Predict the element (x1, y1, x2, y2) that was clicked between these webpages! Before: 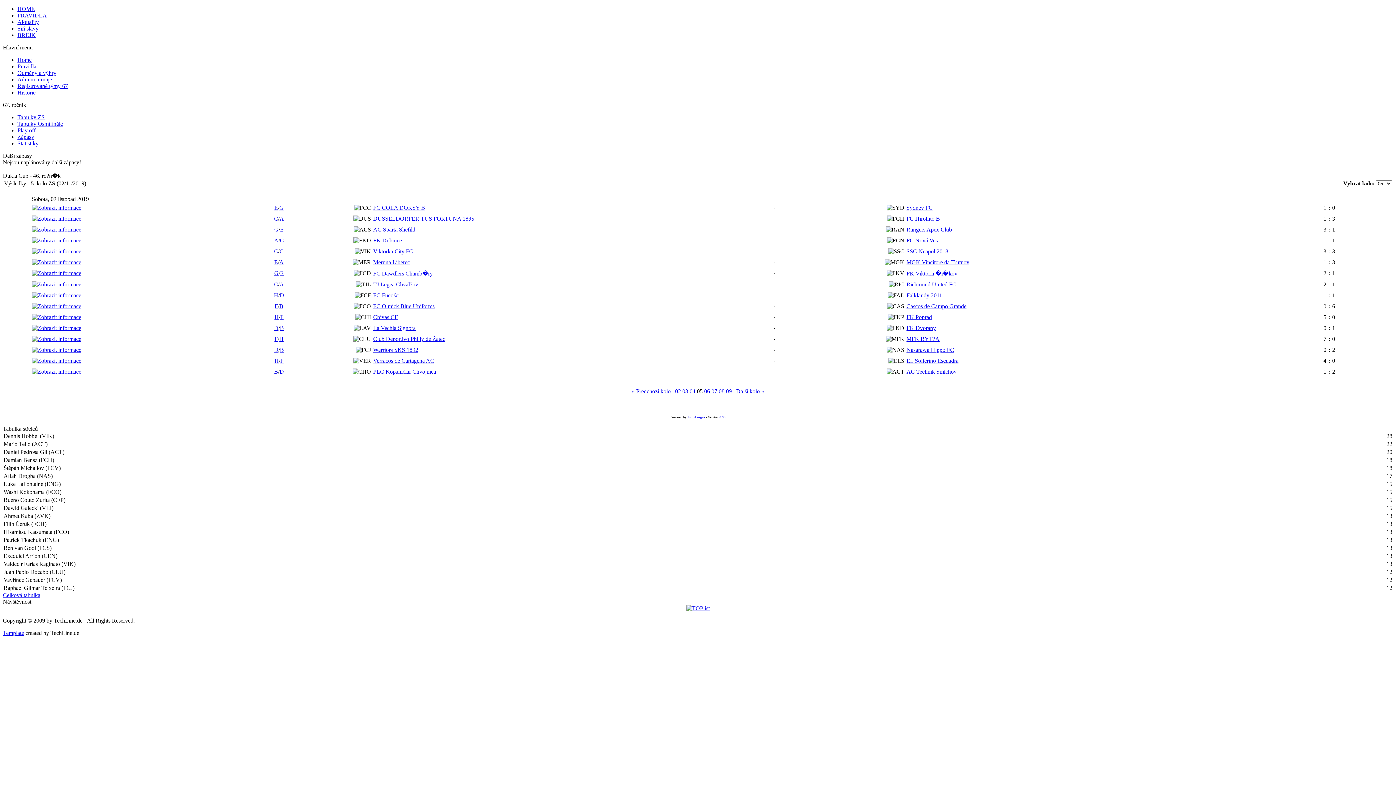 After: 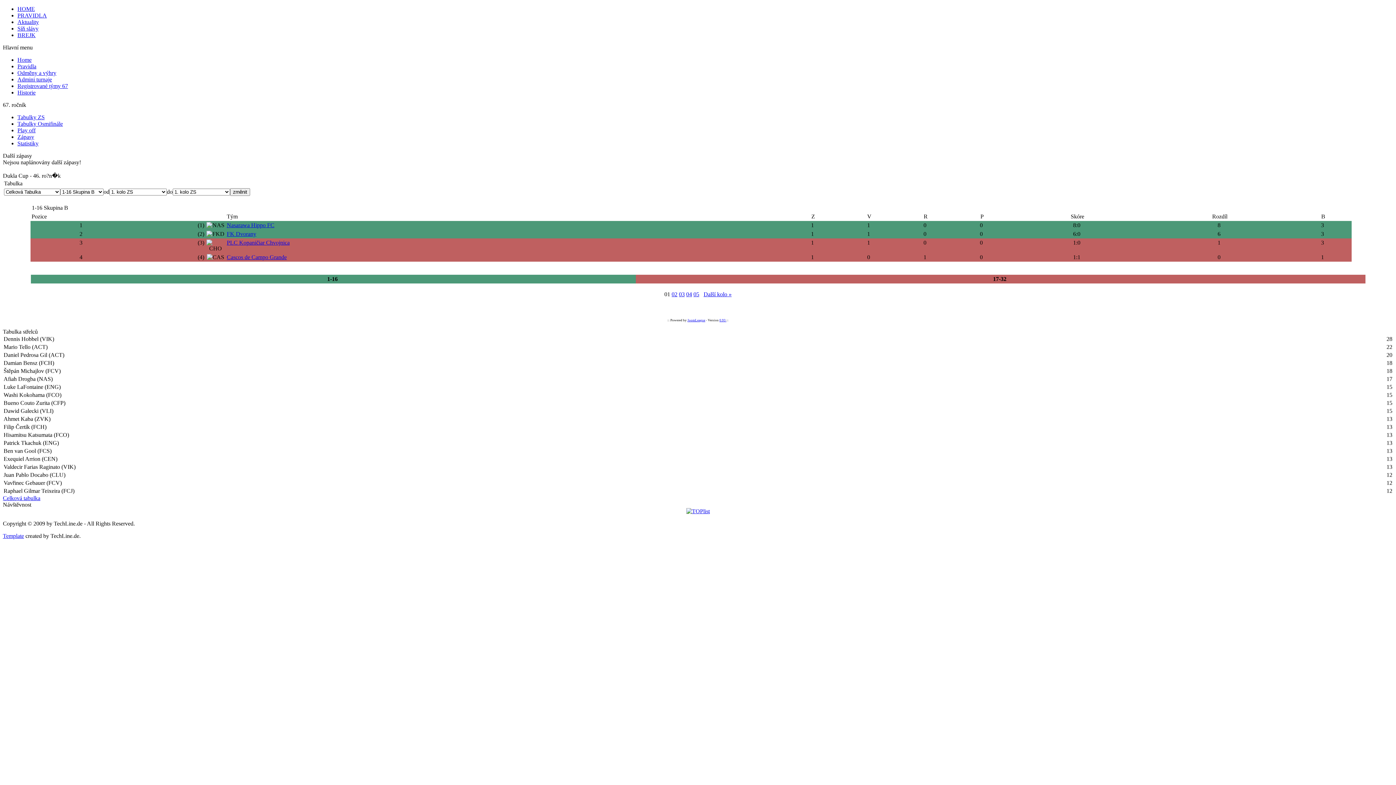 Action: label: B bbox: (280, 325, 284, 331)